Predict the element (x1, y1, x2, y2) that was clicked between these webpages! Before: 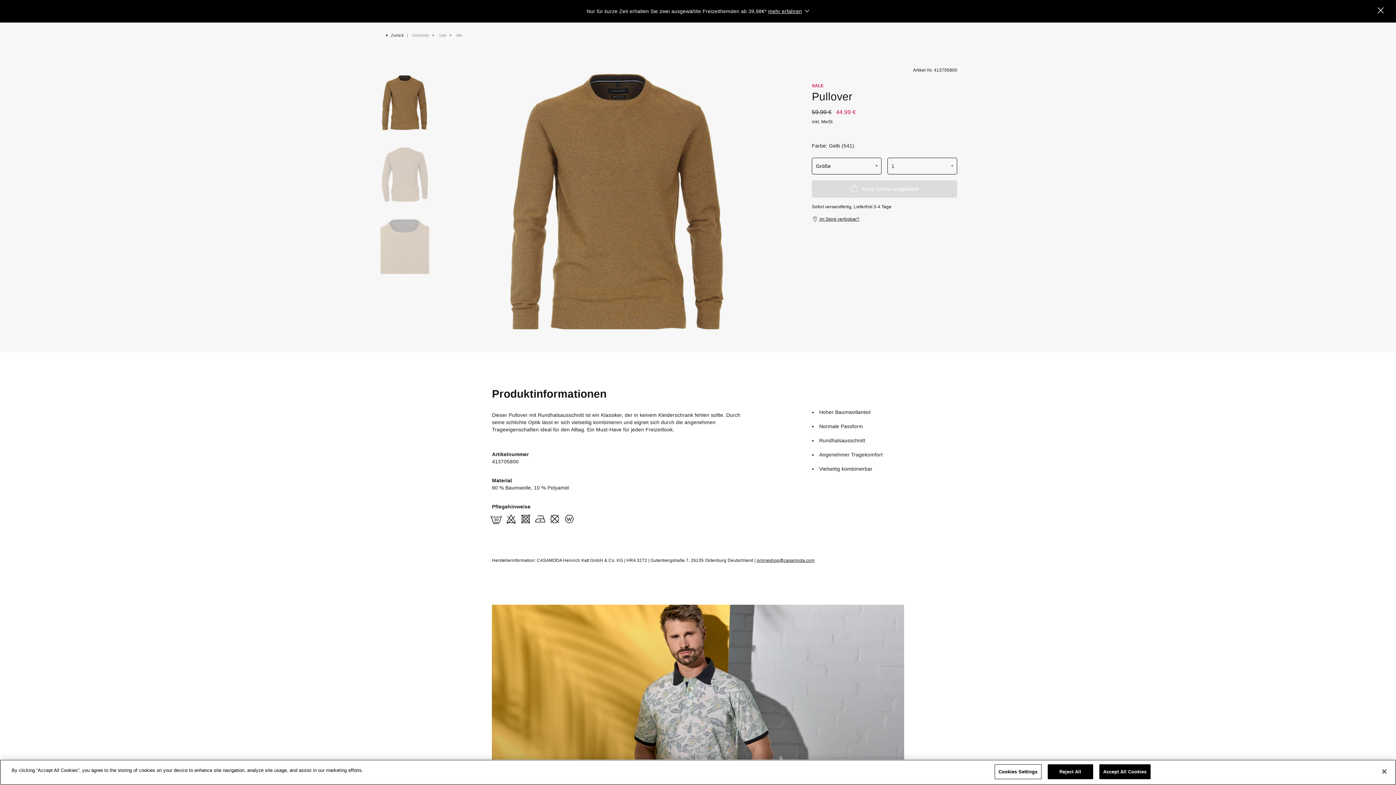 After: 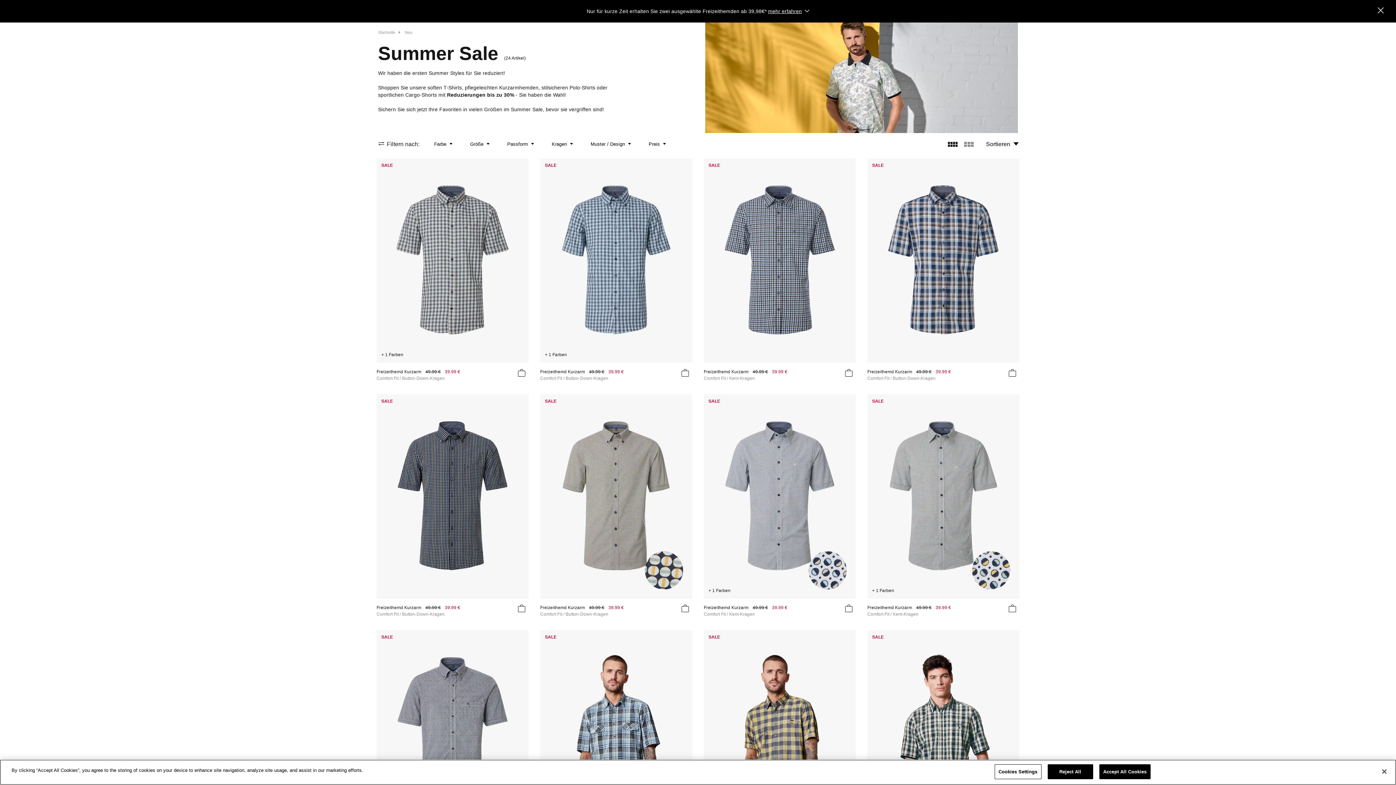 Action: bbox: (492, 605, 904, 837) label: Highlights für den Frühling